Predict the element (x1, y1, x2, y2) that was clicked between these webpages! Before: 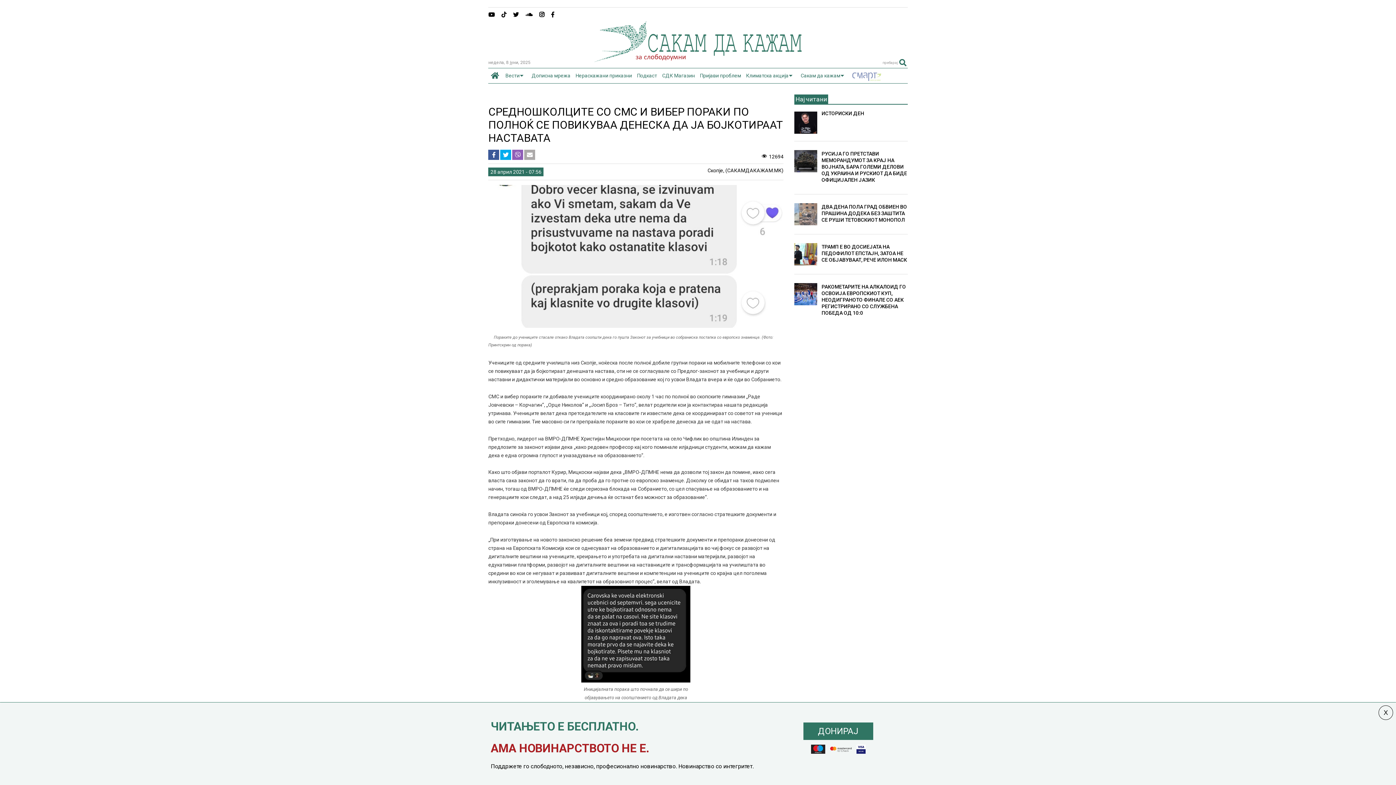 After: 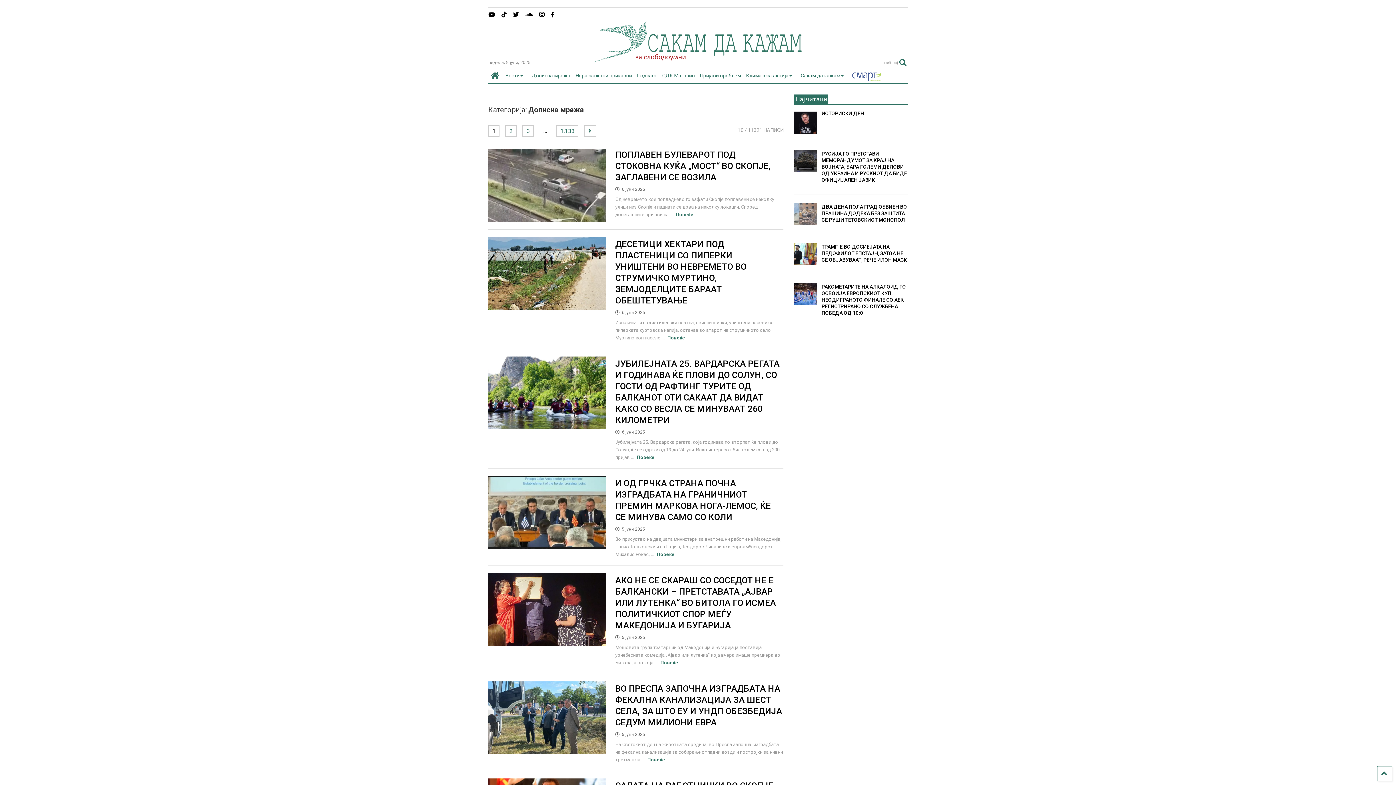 Action: bbox: (529, 68, 573, 82) label: Дописна мрежа